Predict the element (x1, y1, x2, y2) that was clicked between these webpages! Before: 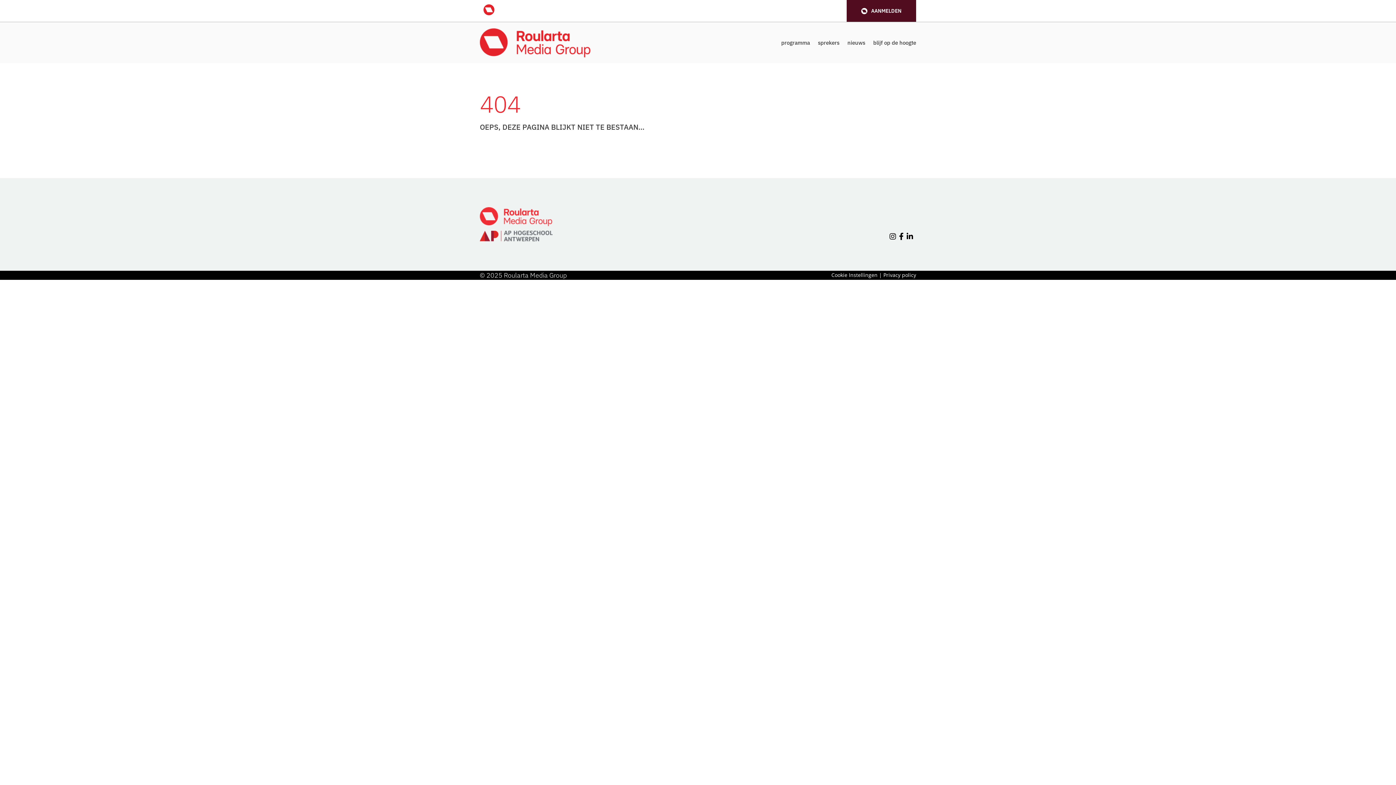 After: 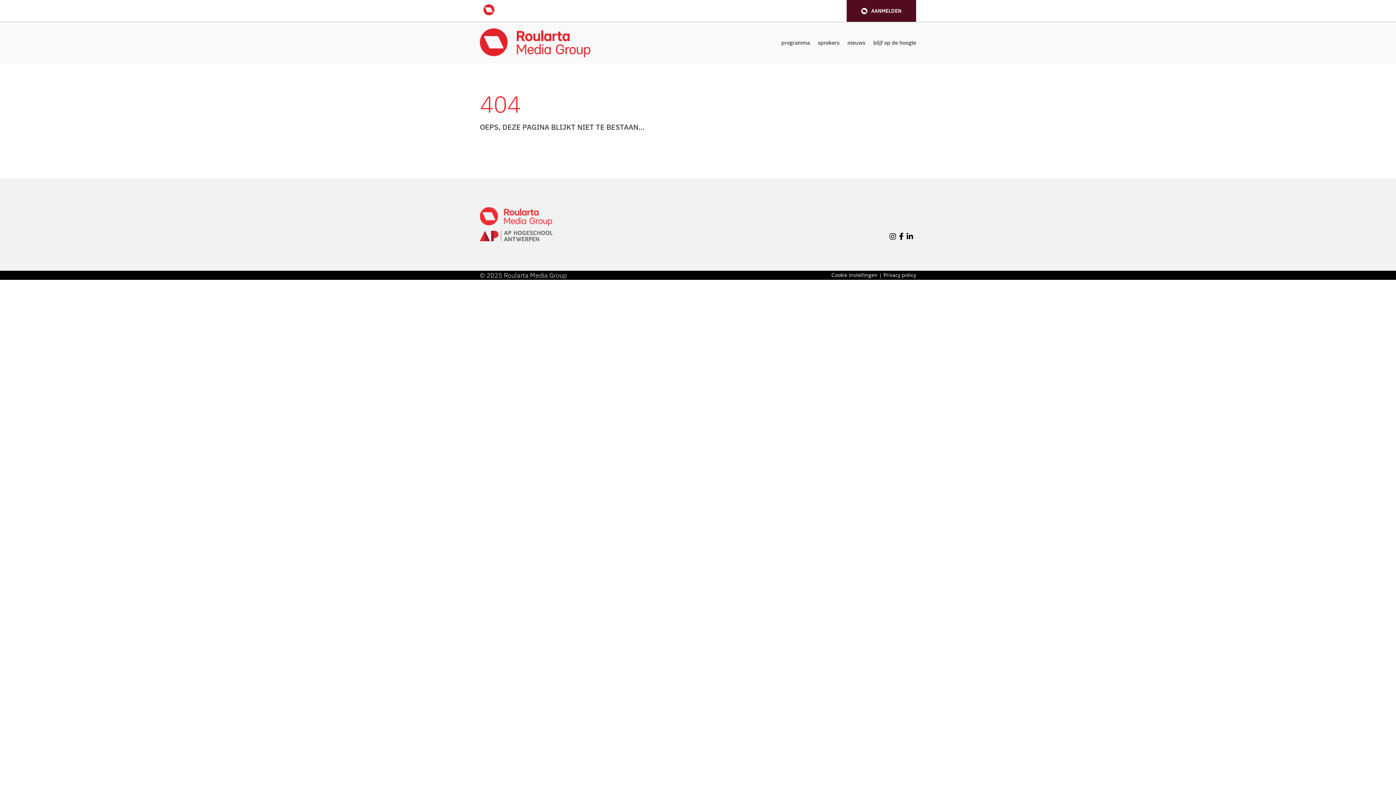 Action: bbox: (480, 236, 552, 243)